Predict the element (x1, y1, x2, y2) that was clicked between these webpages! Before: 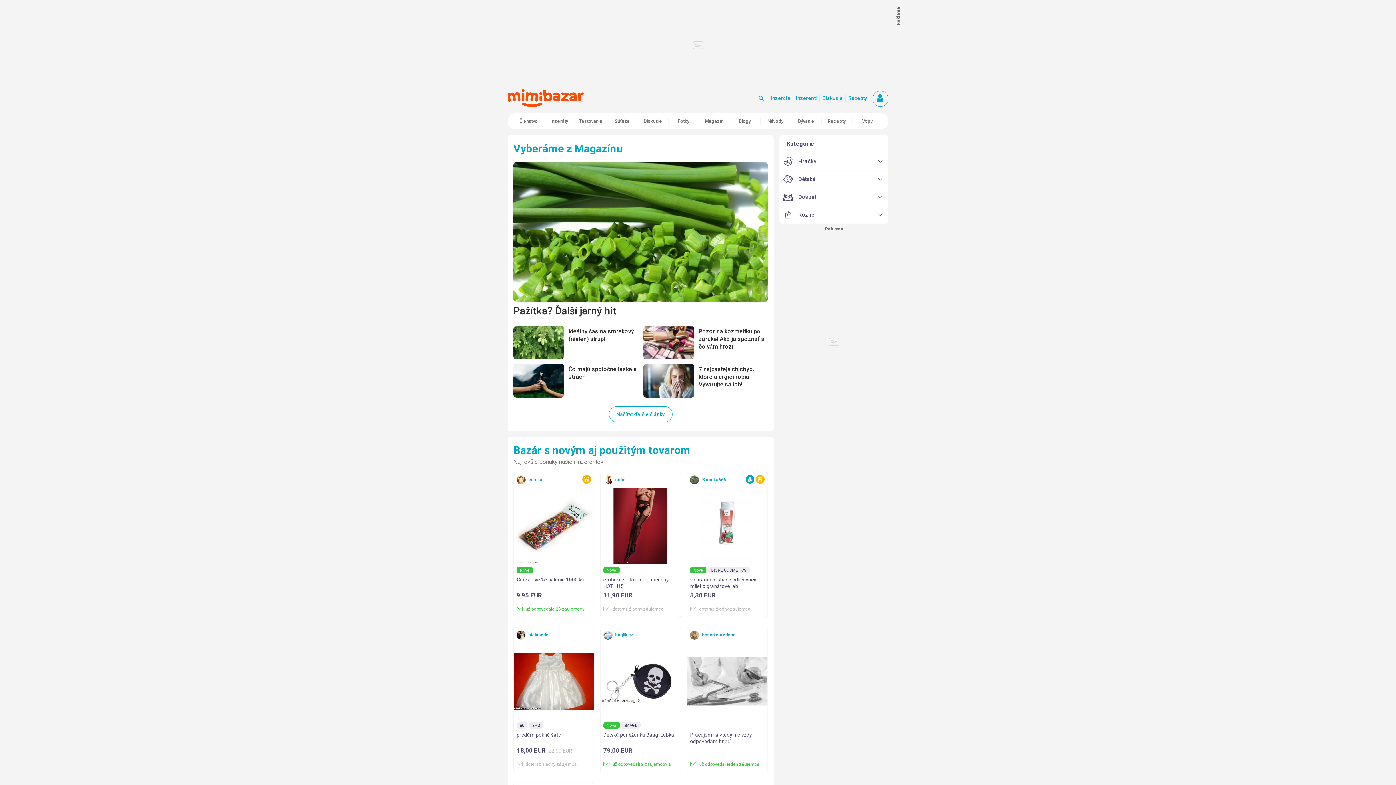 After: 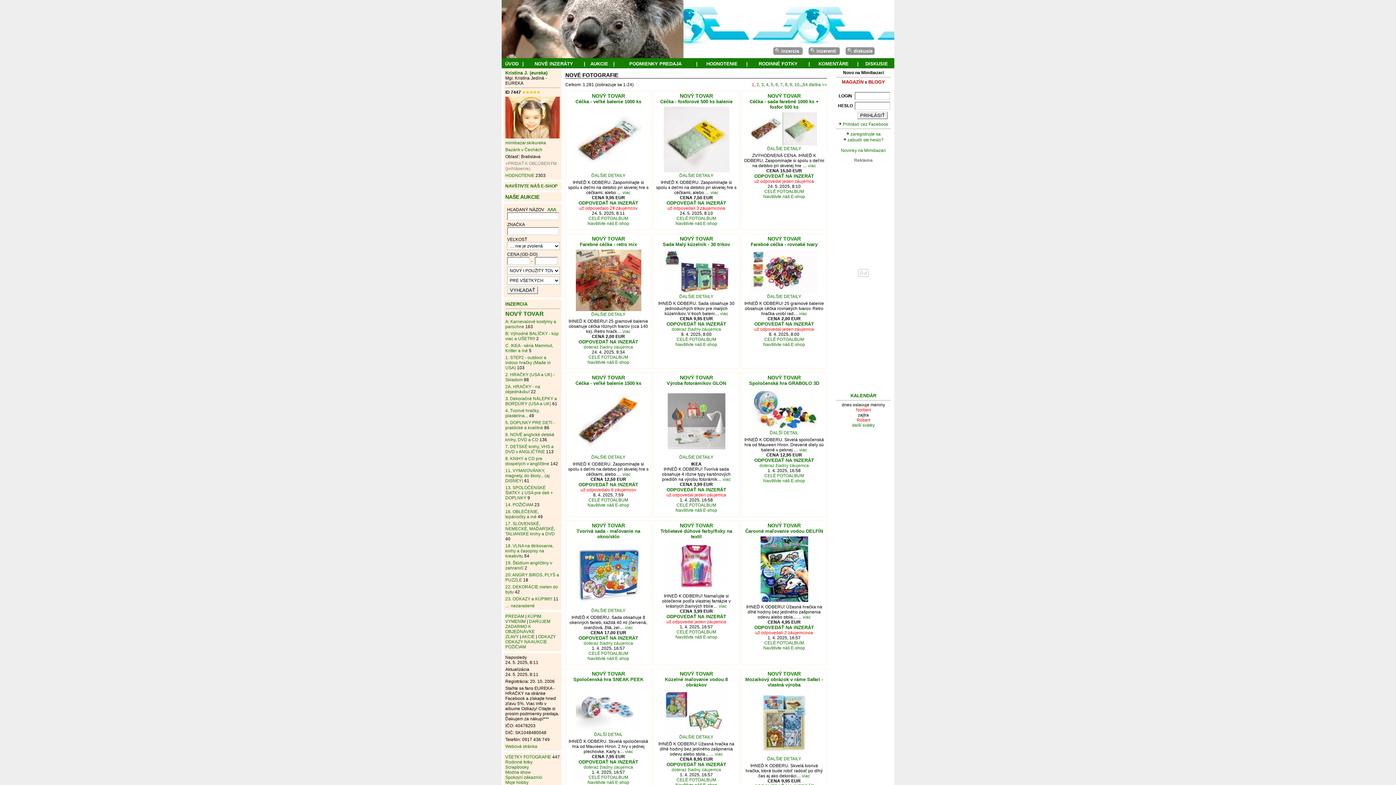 Action: bbox: (516, 475, 525, 484)